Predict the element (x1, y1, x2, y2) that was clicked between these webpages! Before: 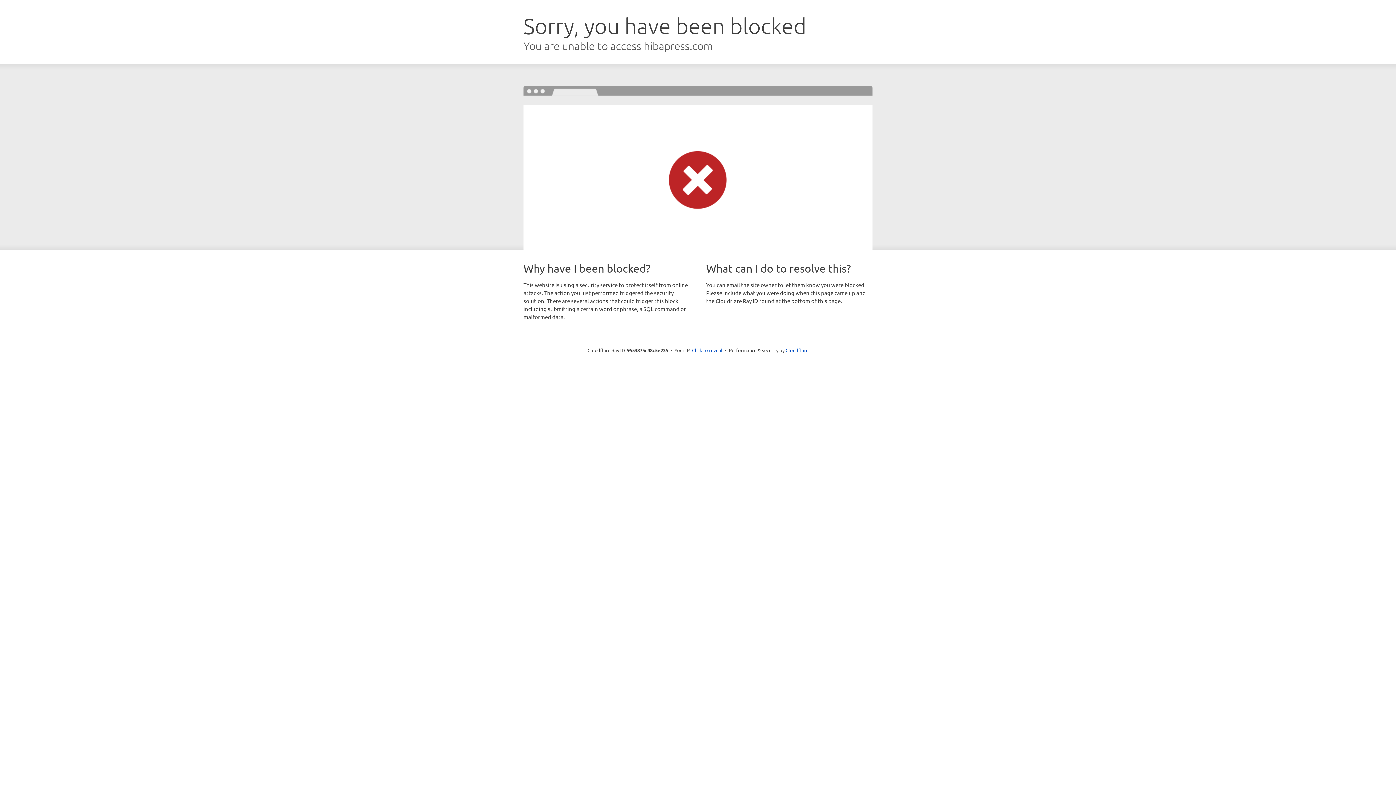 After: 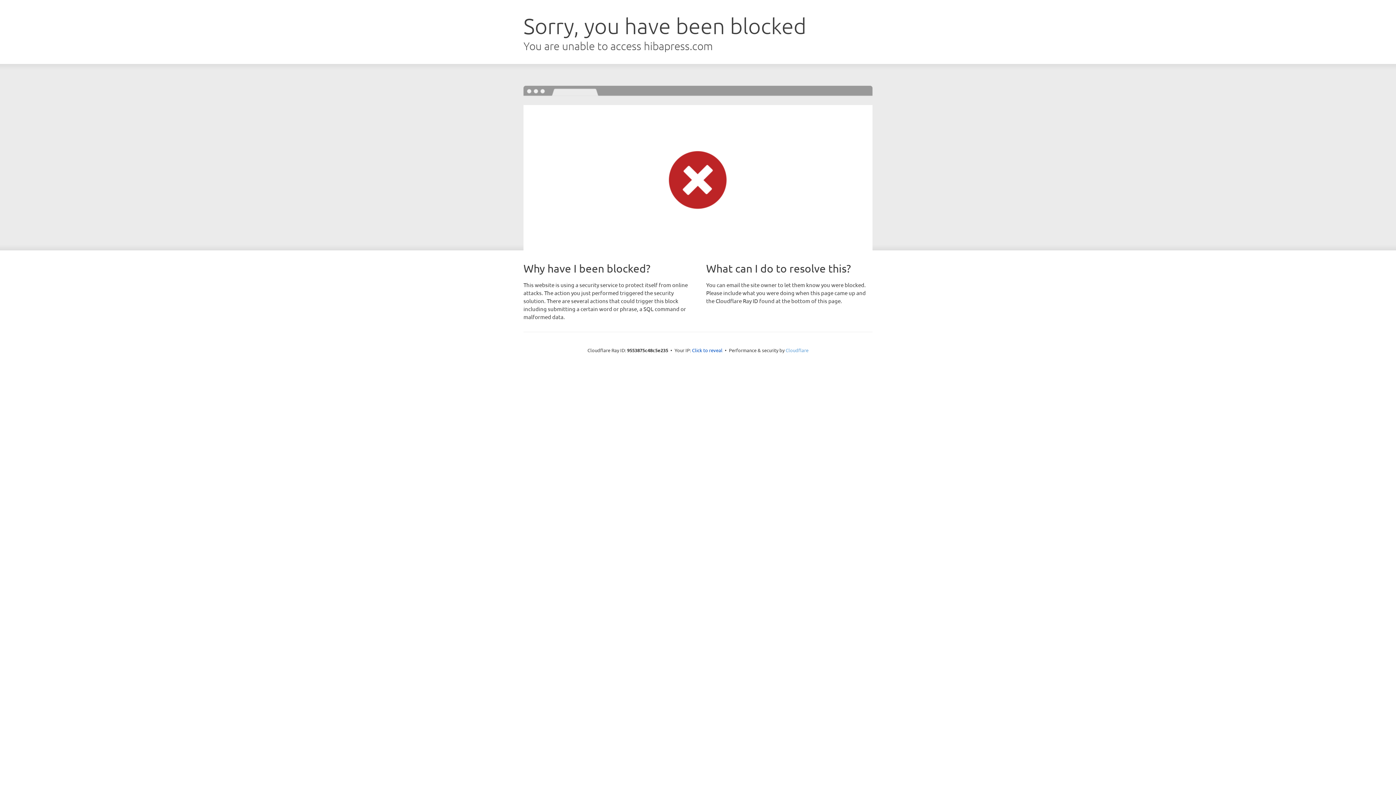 Action: label: Cloudflare bbox: (785, 347, 808, 353)